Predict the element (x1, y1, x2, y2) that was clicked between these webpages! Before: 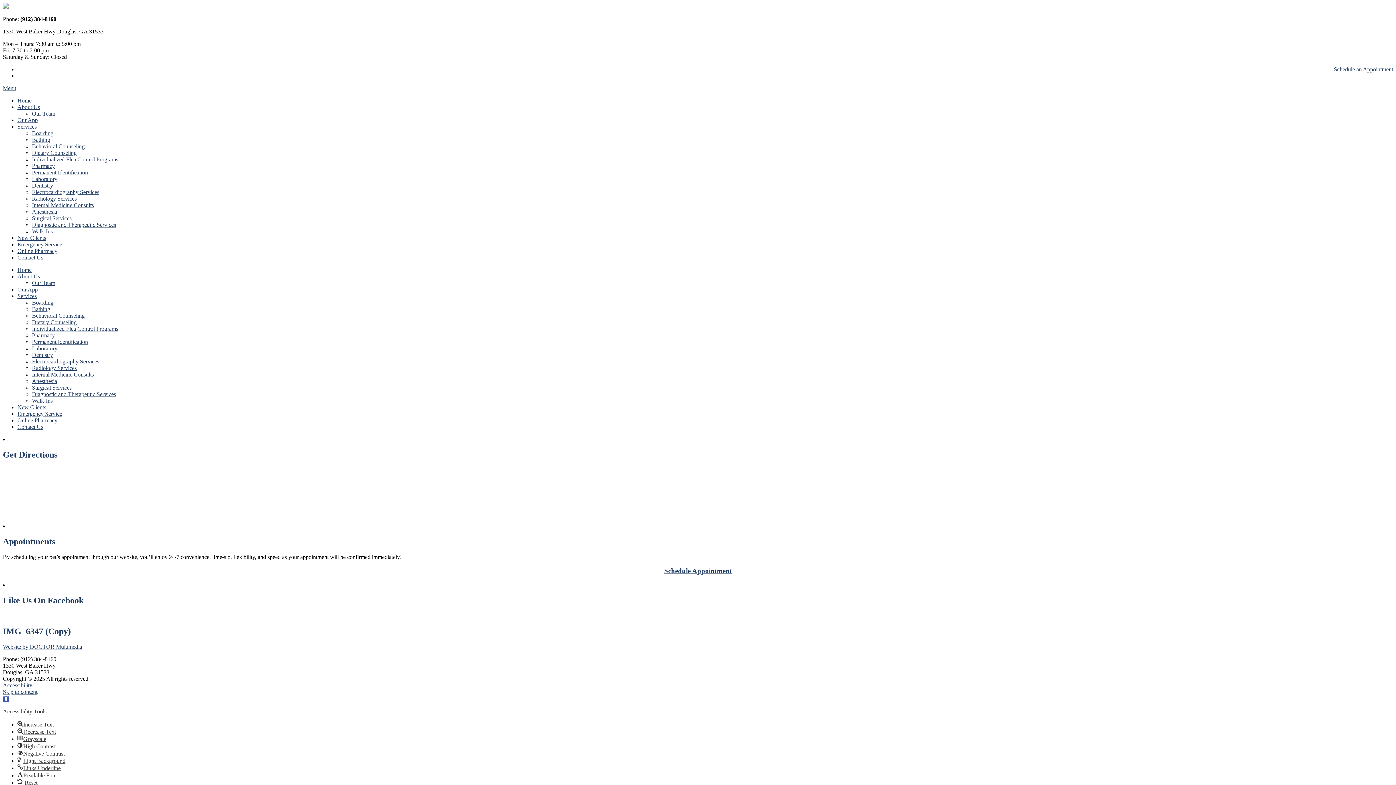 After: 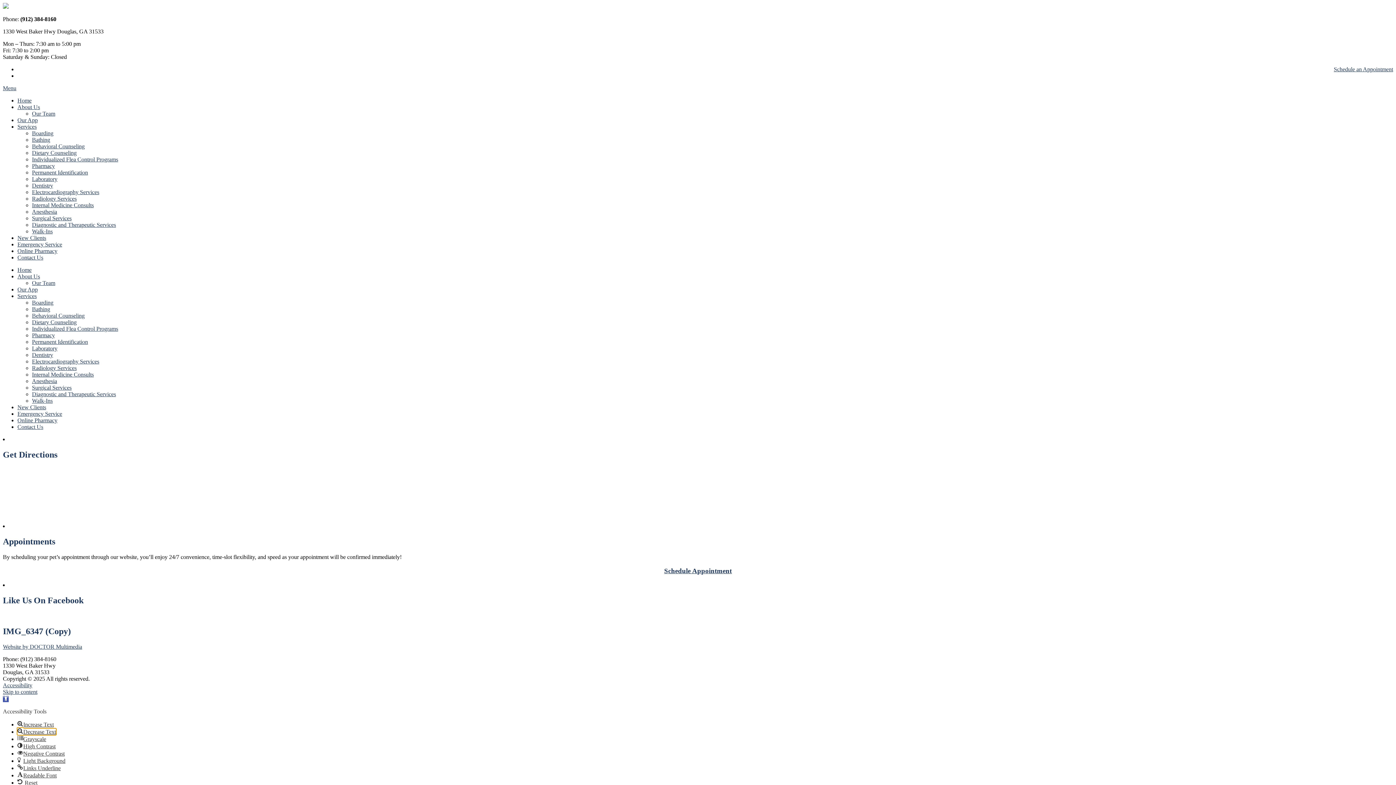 Action: label: Decrease Text bbox: (17, 729, 56, 735)